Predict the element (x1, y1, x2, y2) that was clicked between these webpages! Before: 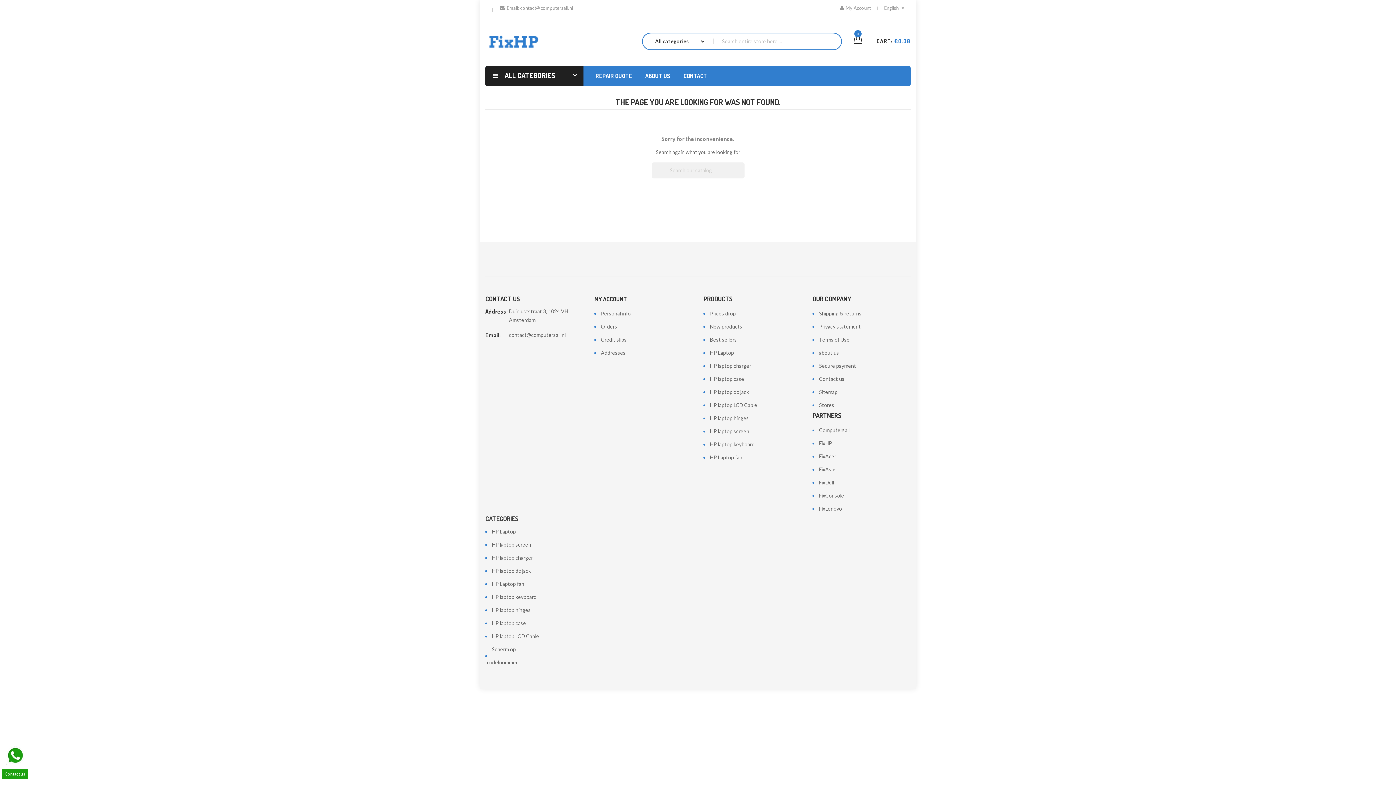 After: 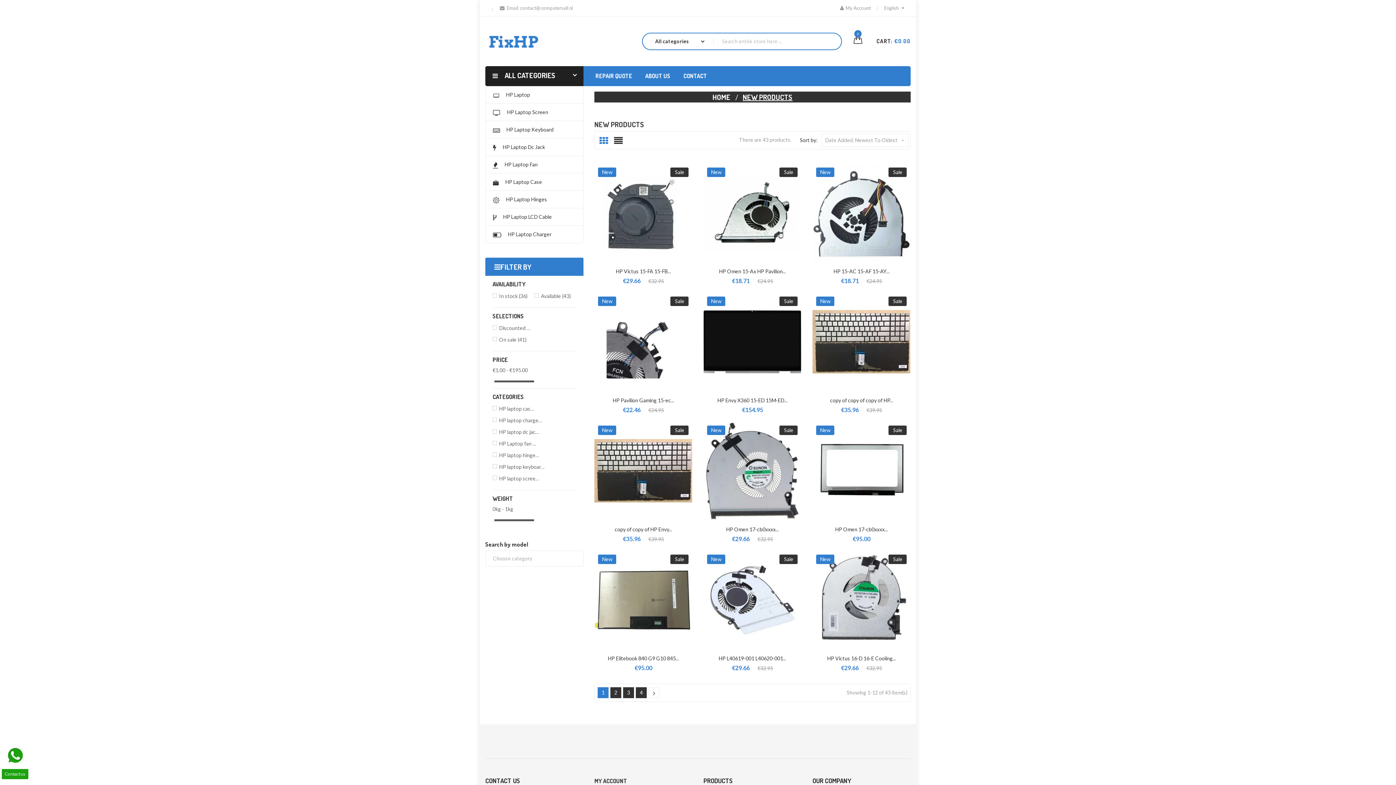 Action: label: New products bbox: (703, 323, 742, 329)